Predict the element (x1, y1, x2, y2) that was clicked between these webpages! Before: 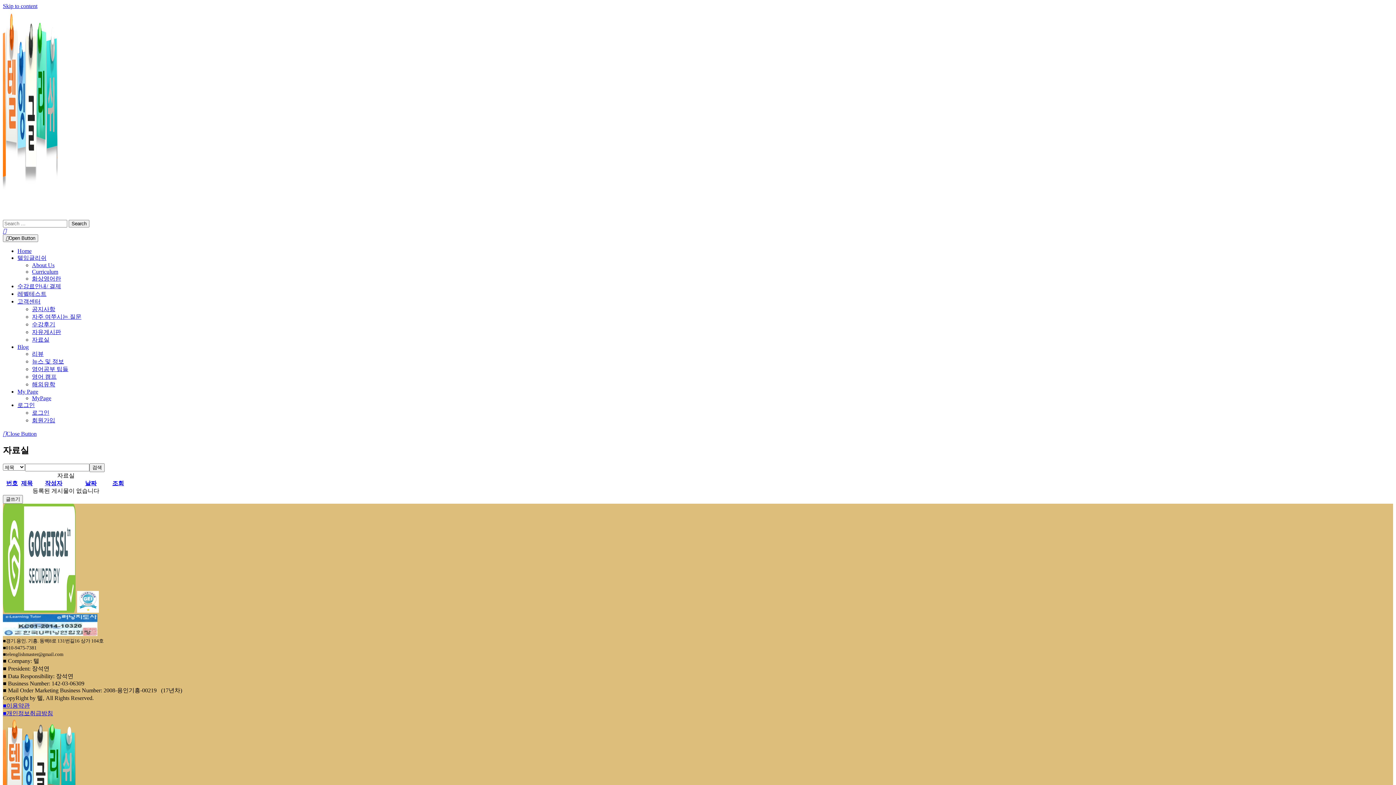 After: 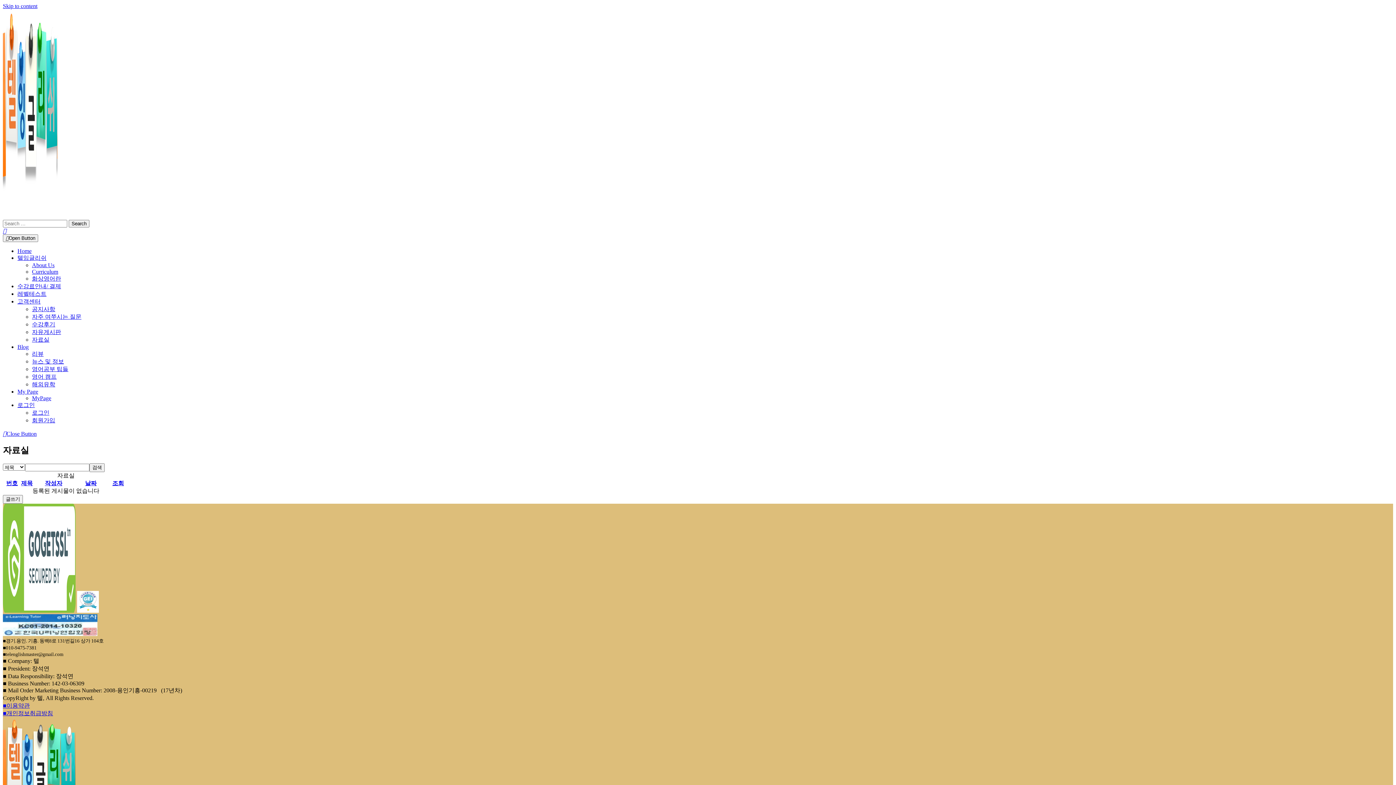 Action: bbox: (17, 298, 40, 304) label: 고객센터